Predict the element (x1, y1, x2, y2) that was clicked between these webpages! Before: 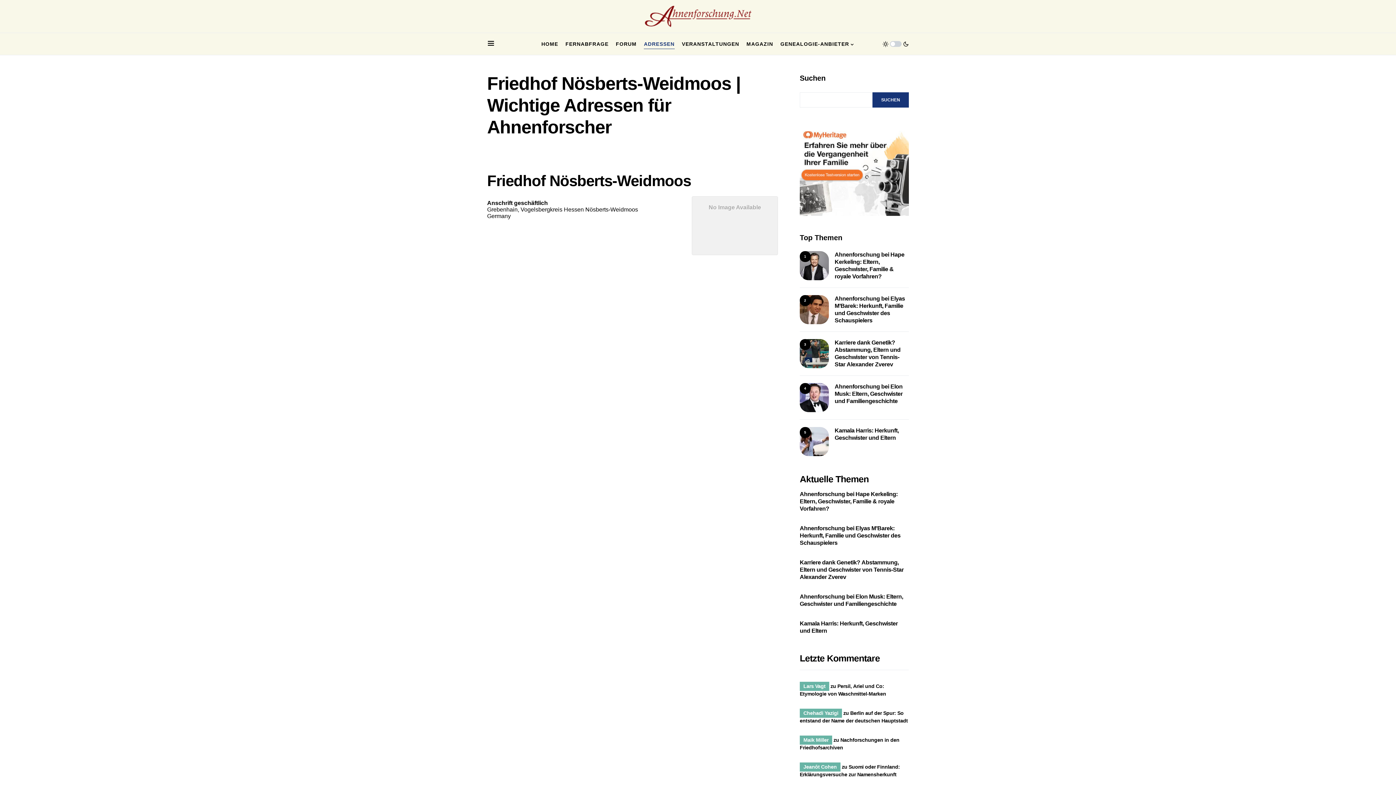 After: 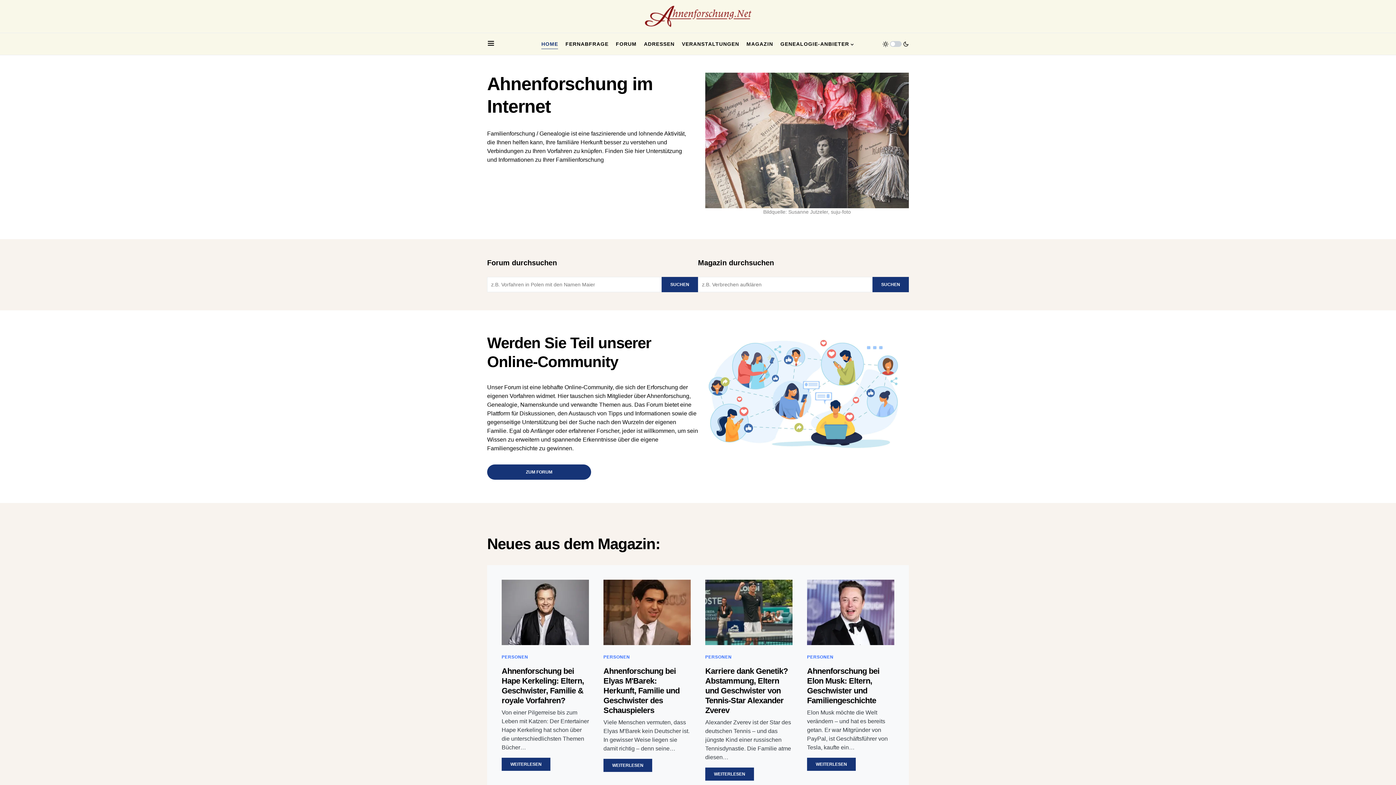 Action: bbox: (541, 33, 558, 54) label: HOME